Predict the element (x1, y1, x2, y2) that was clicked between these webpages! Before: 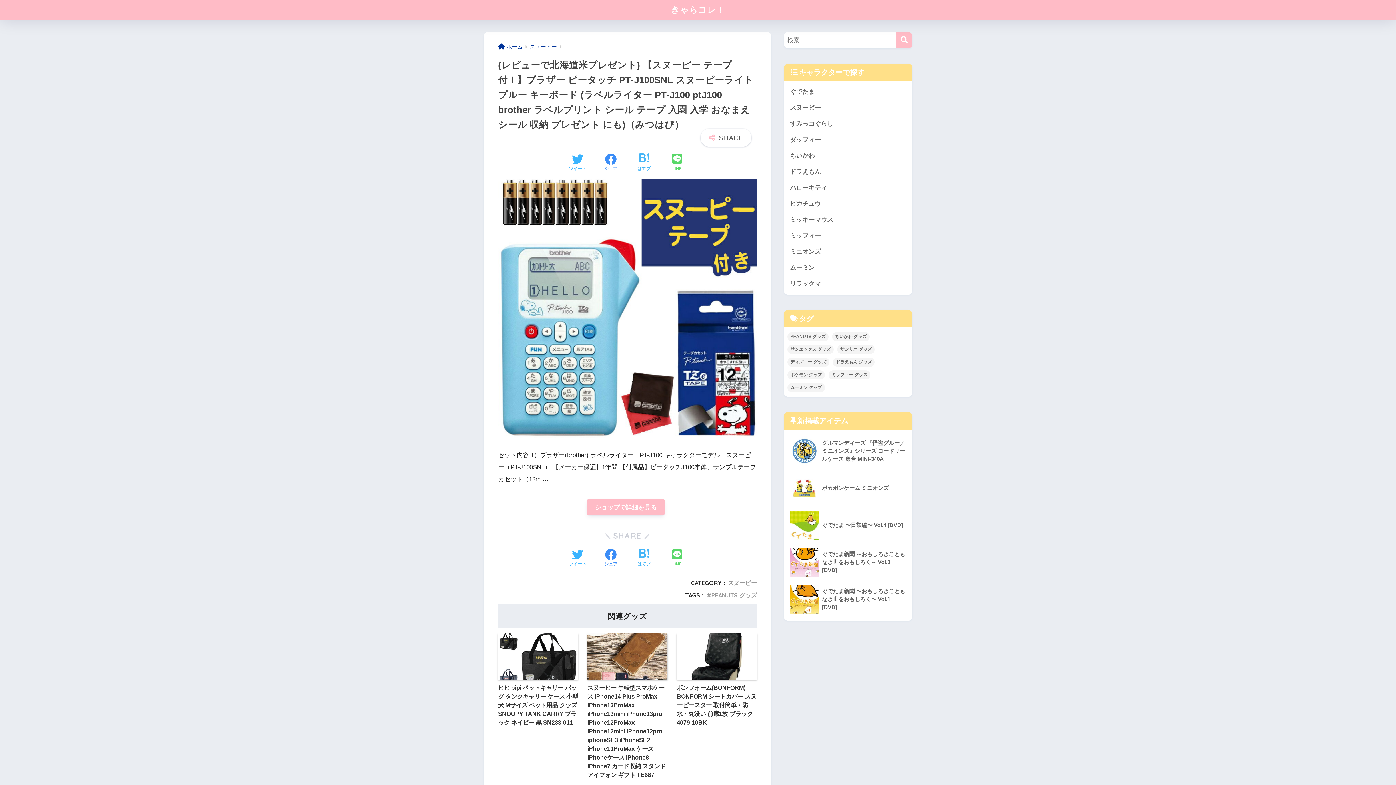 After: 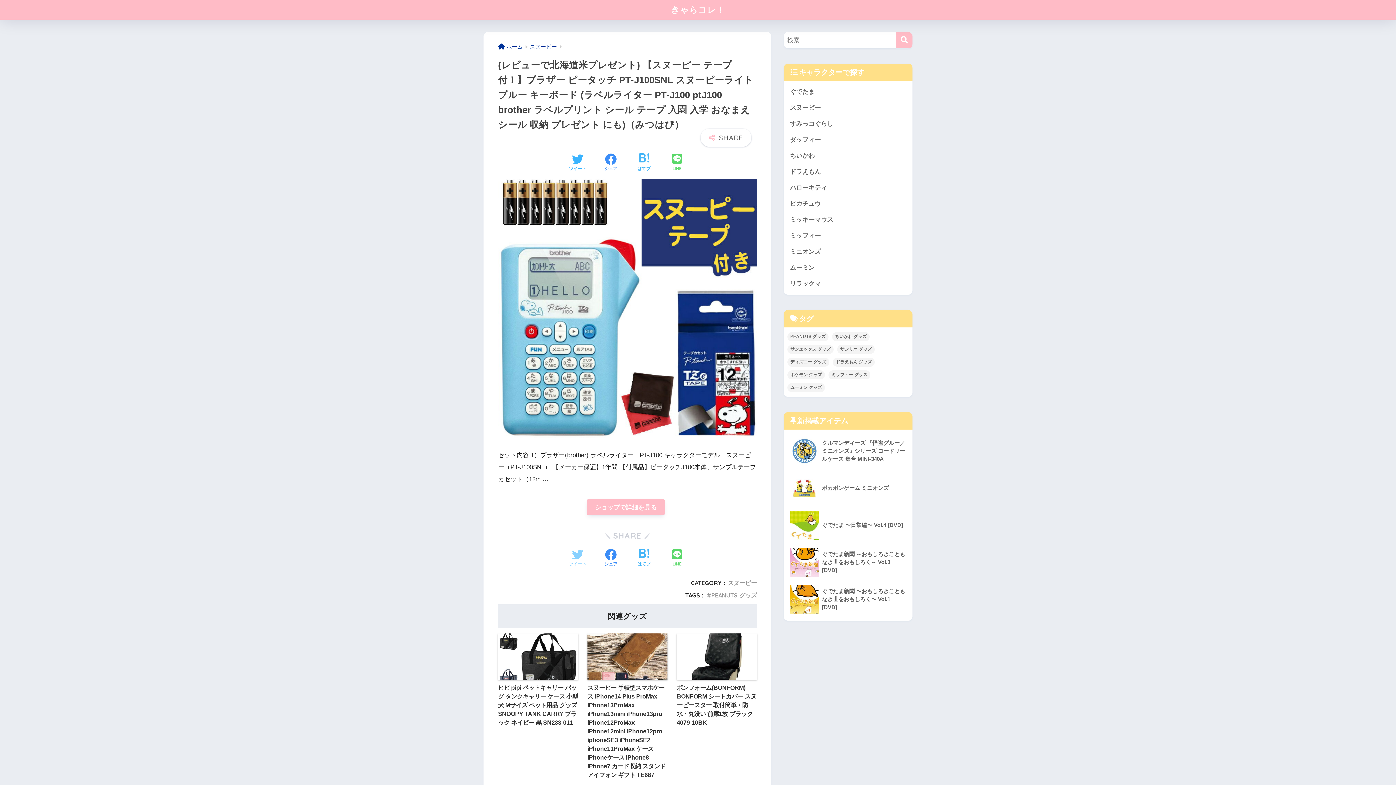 Action: label: Twitterでシェアする bbox: (569, 548, 586, 568)